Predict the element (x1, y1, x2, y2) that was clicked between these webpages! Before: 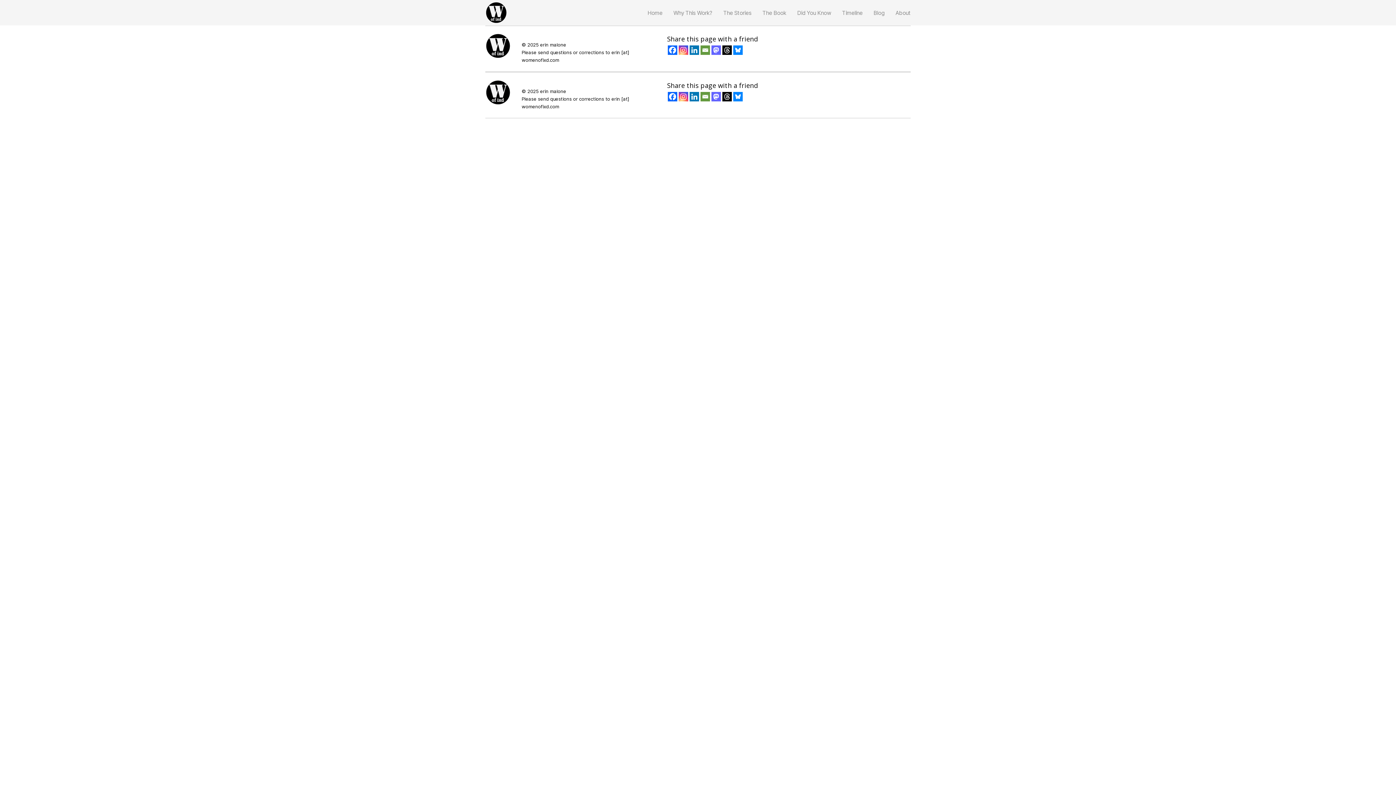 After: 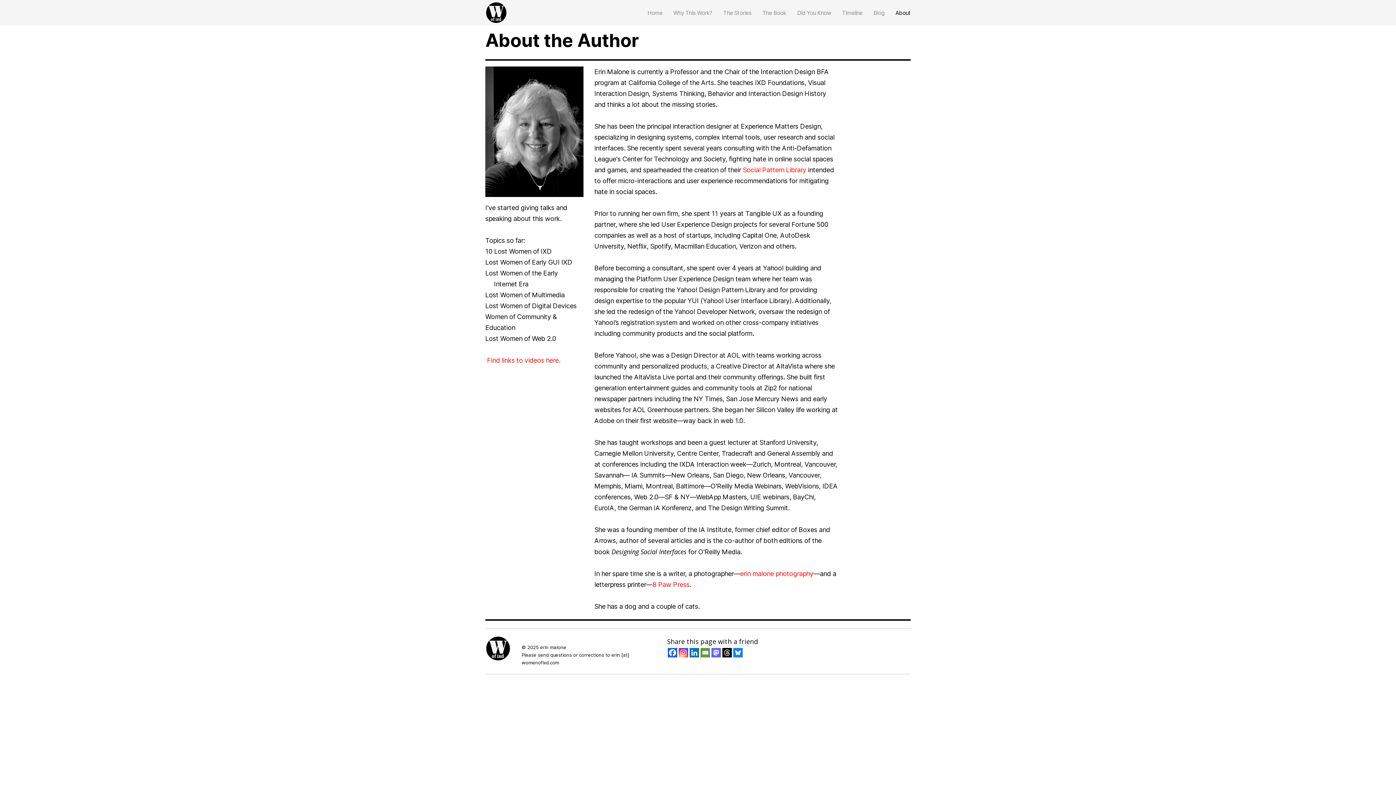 Action: label: About bbox: (890, 8, 910, 16)